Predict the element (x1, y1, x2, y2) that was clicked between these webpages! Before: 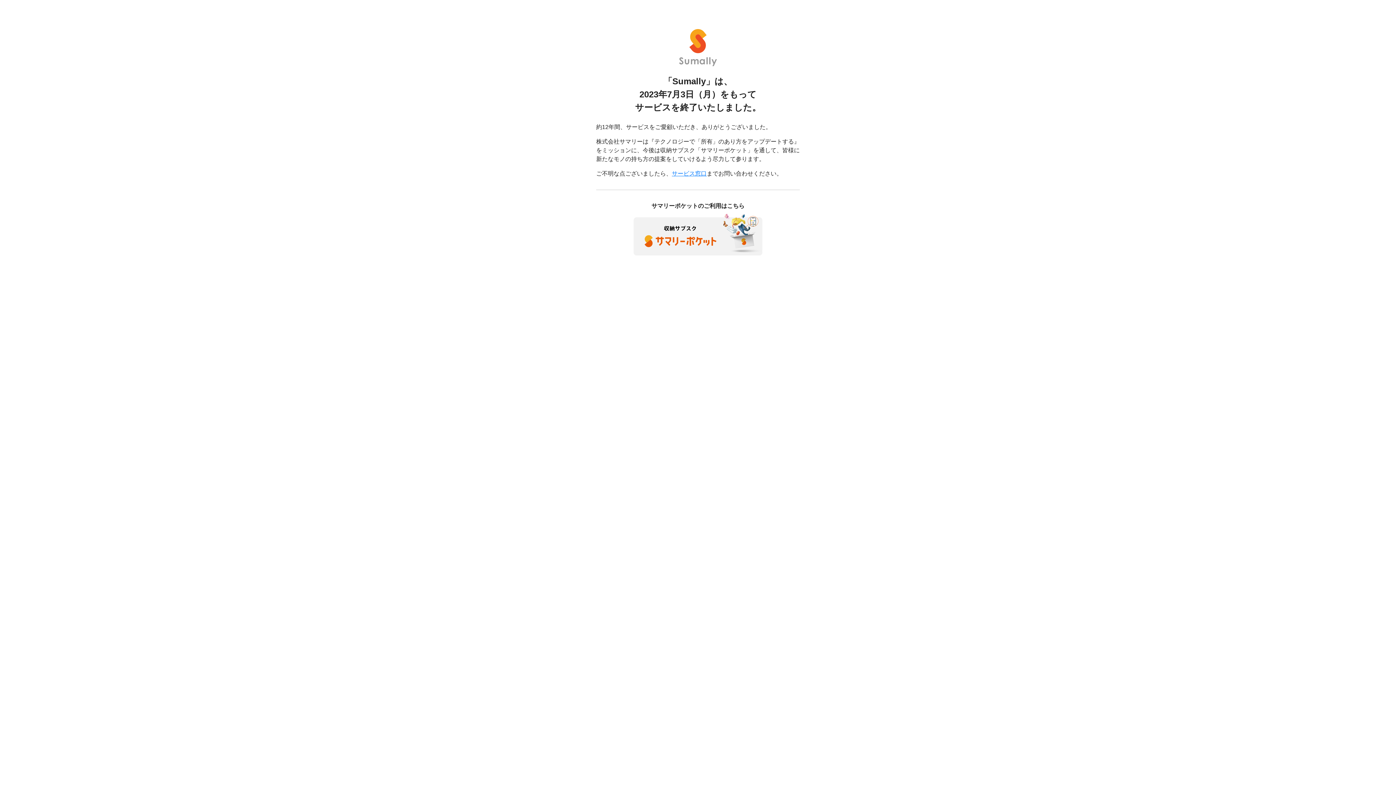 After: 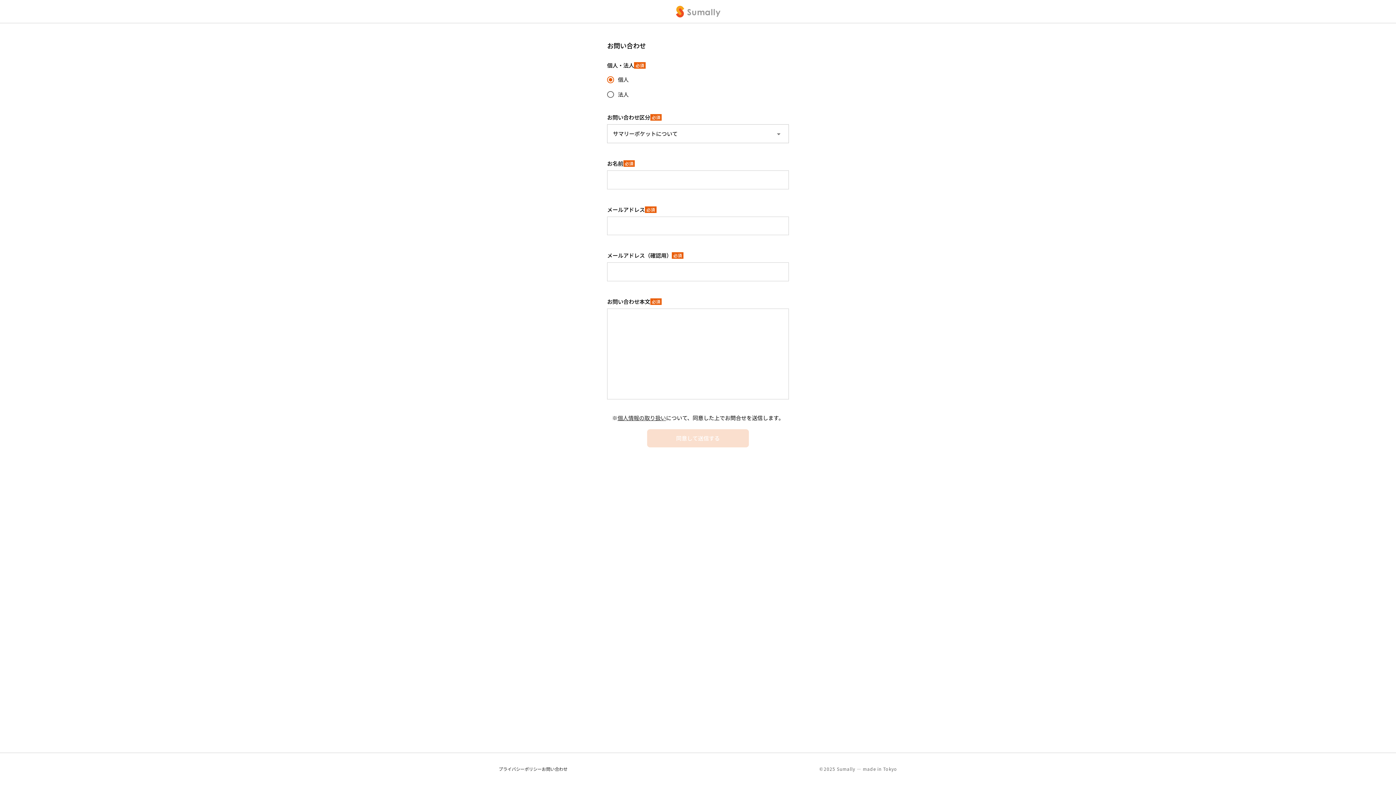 Action: bbox: (672, 170, 706, 176) label: サービス窓口